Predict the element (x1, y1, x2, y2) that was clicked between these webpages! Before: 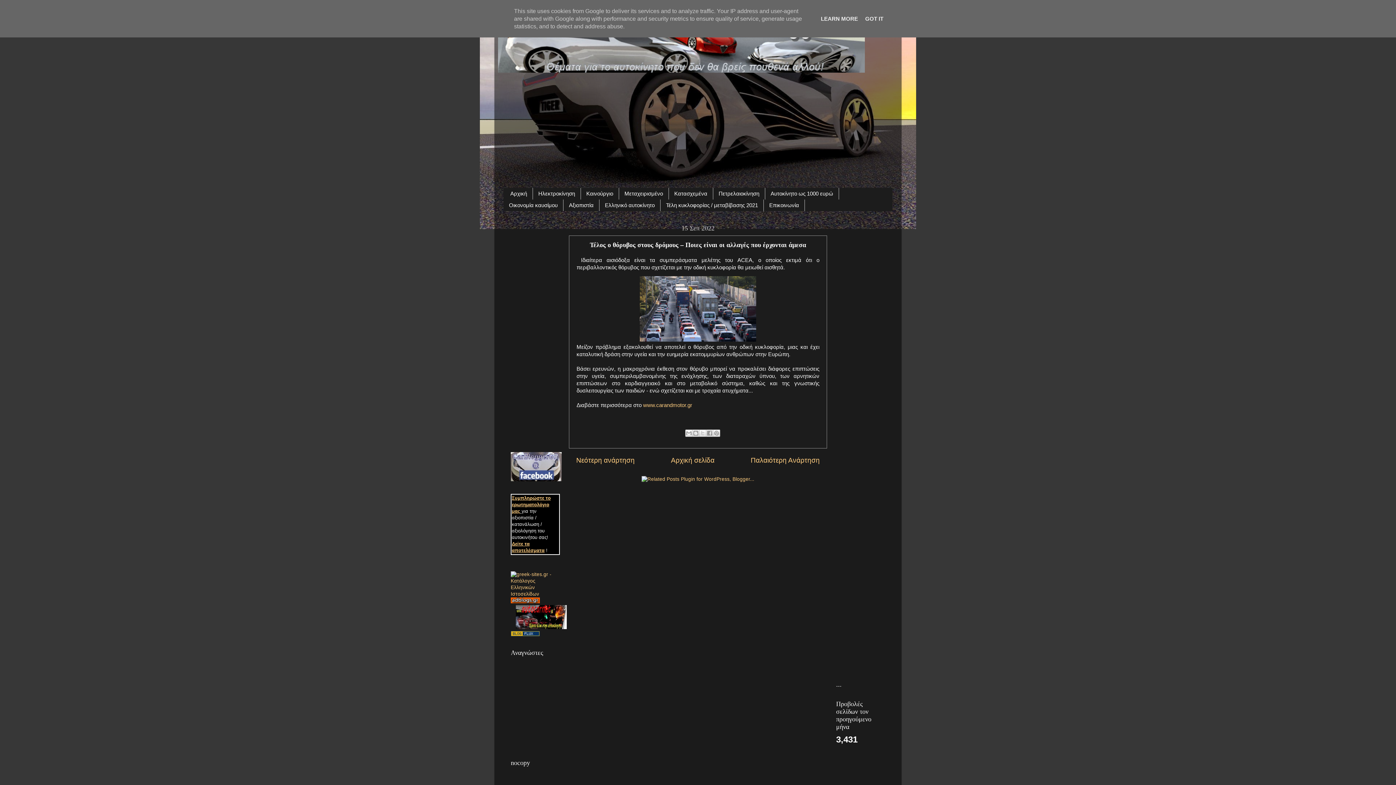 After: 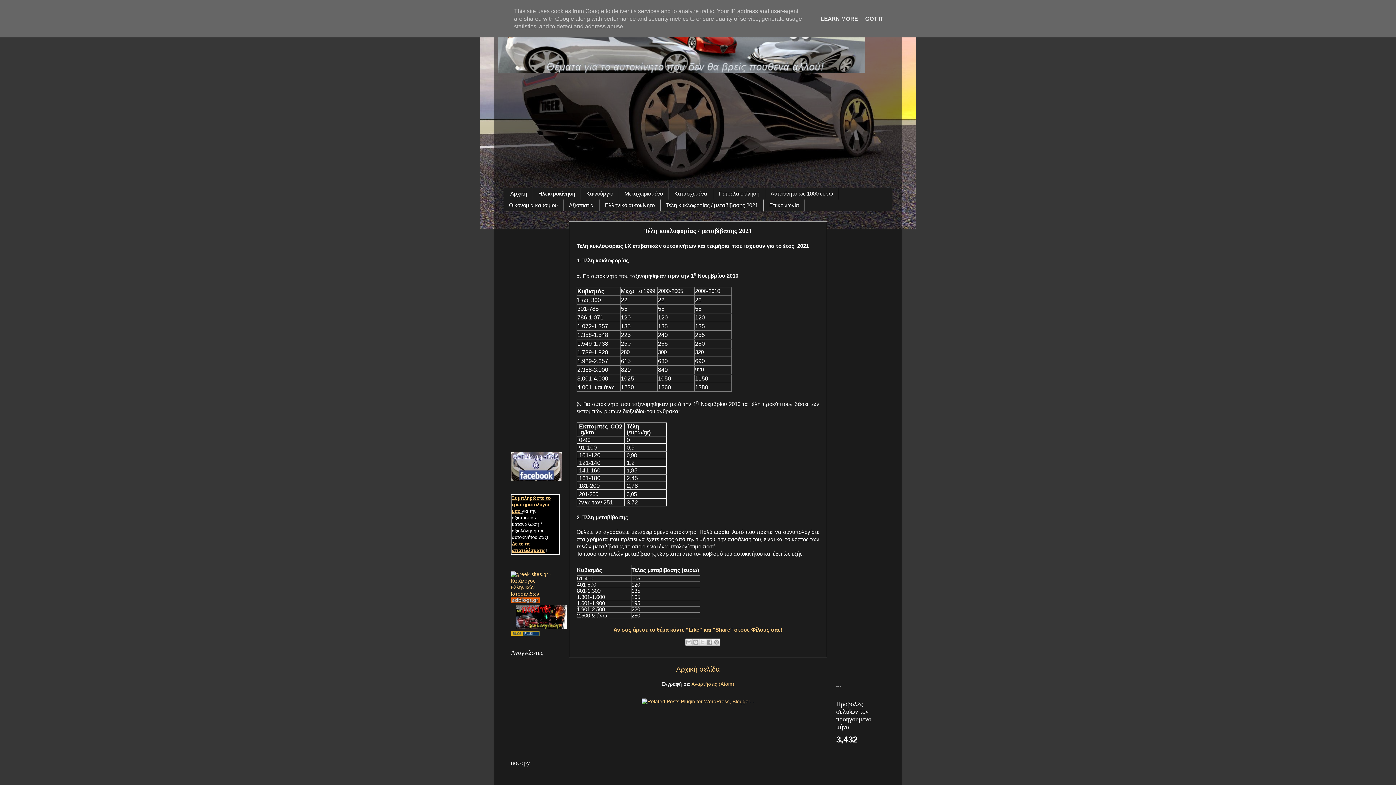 Action: label: Τέλη κυκλοφορίας / μεταβίβασης 2021 bbox: (660, 199, 764, 211)